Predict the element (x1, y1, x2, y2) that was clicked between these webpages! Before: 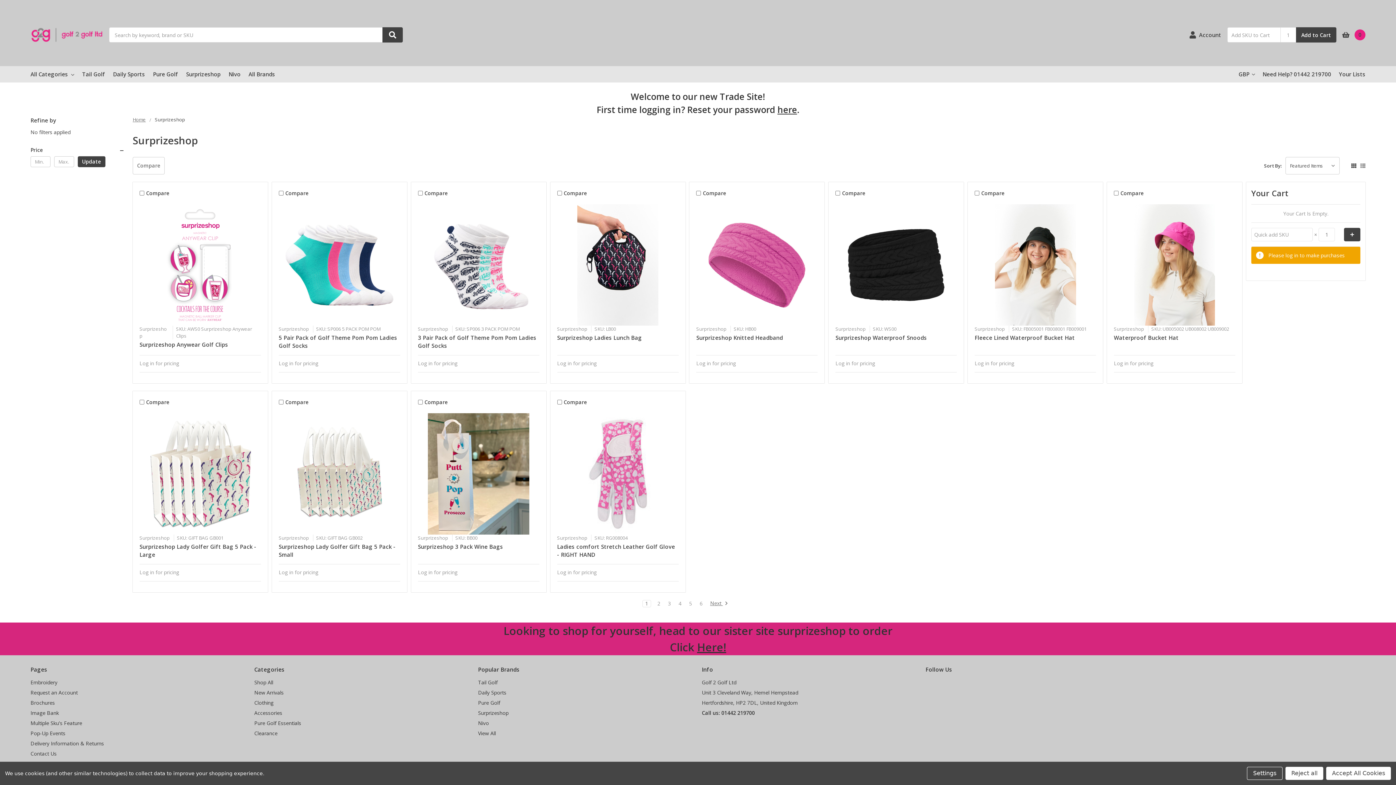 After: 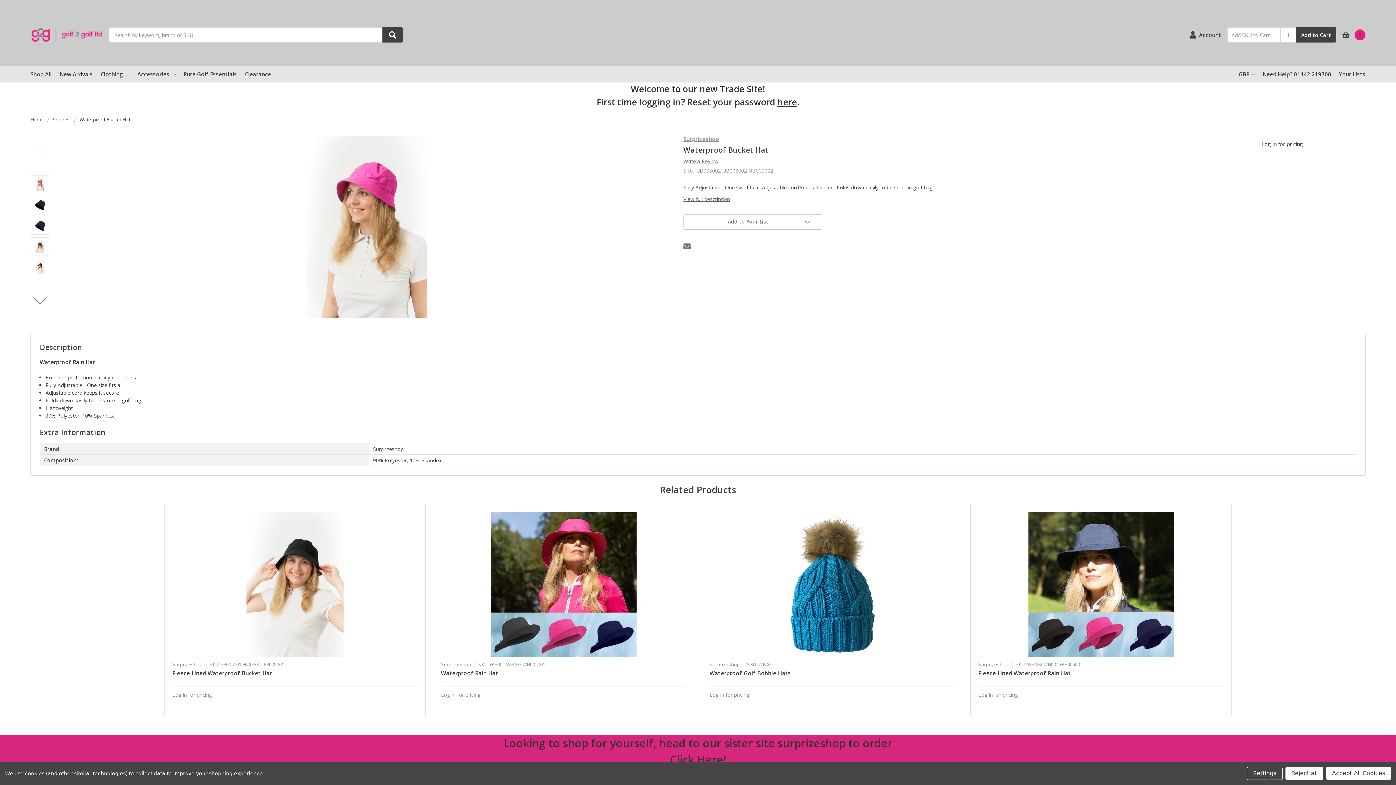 Action: bbox: (1114, 204, 1235, 325)